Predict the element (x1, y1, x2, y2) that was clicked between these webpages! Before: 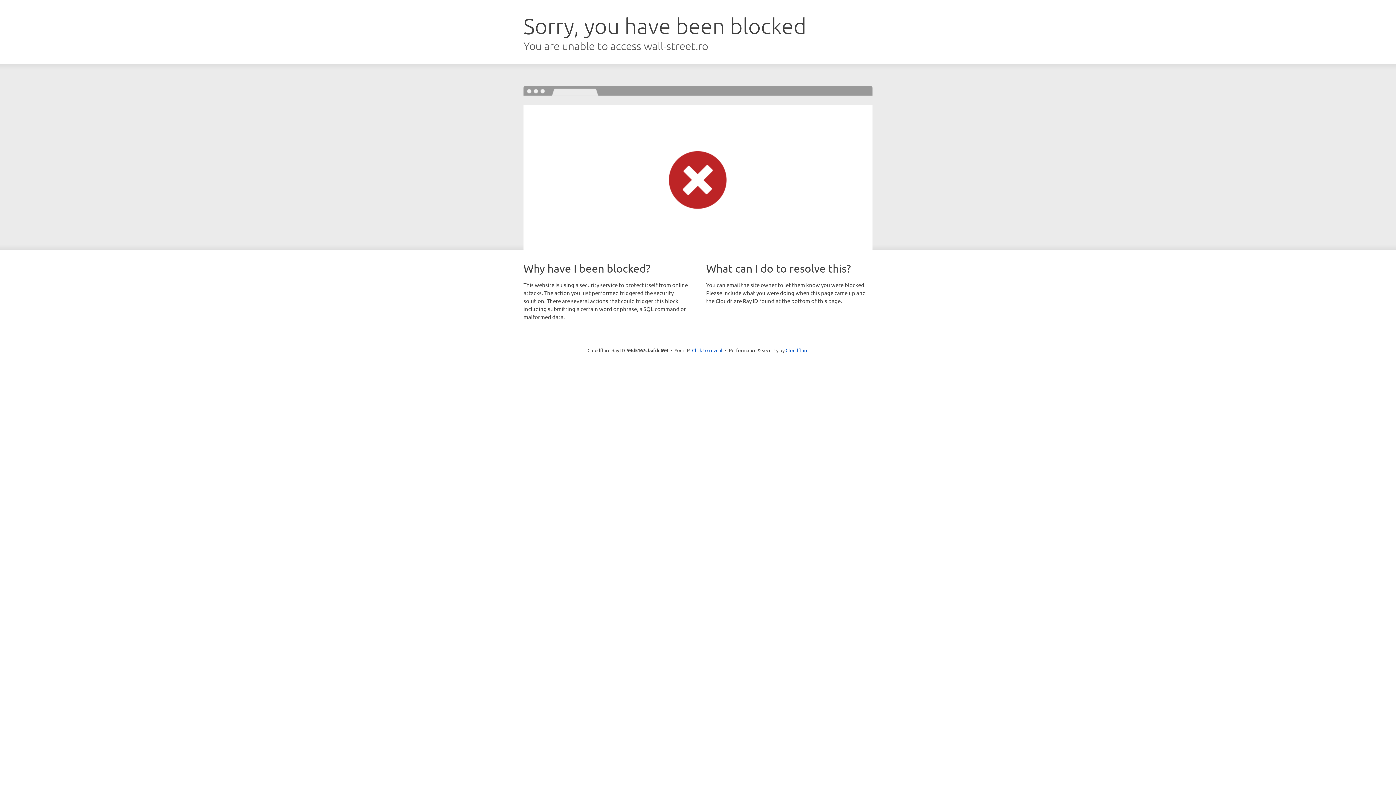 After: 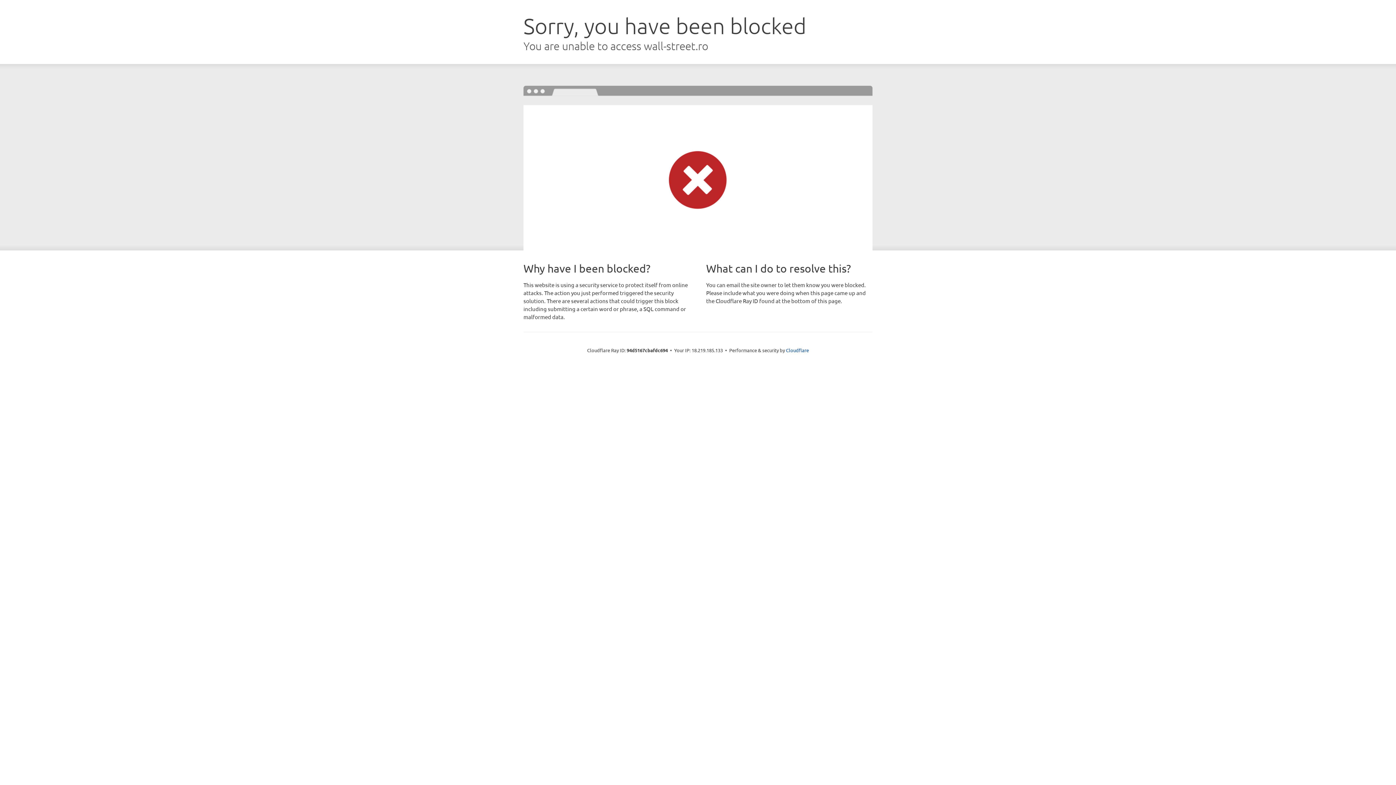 Action: label: Click to reveal bbox: (692, 346, 722, 353)